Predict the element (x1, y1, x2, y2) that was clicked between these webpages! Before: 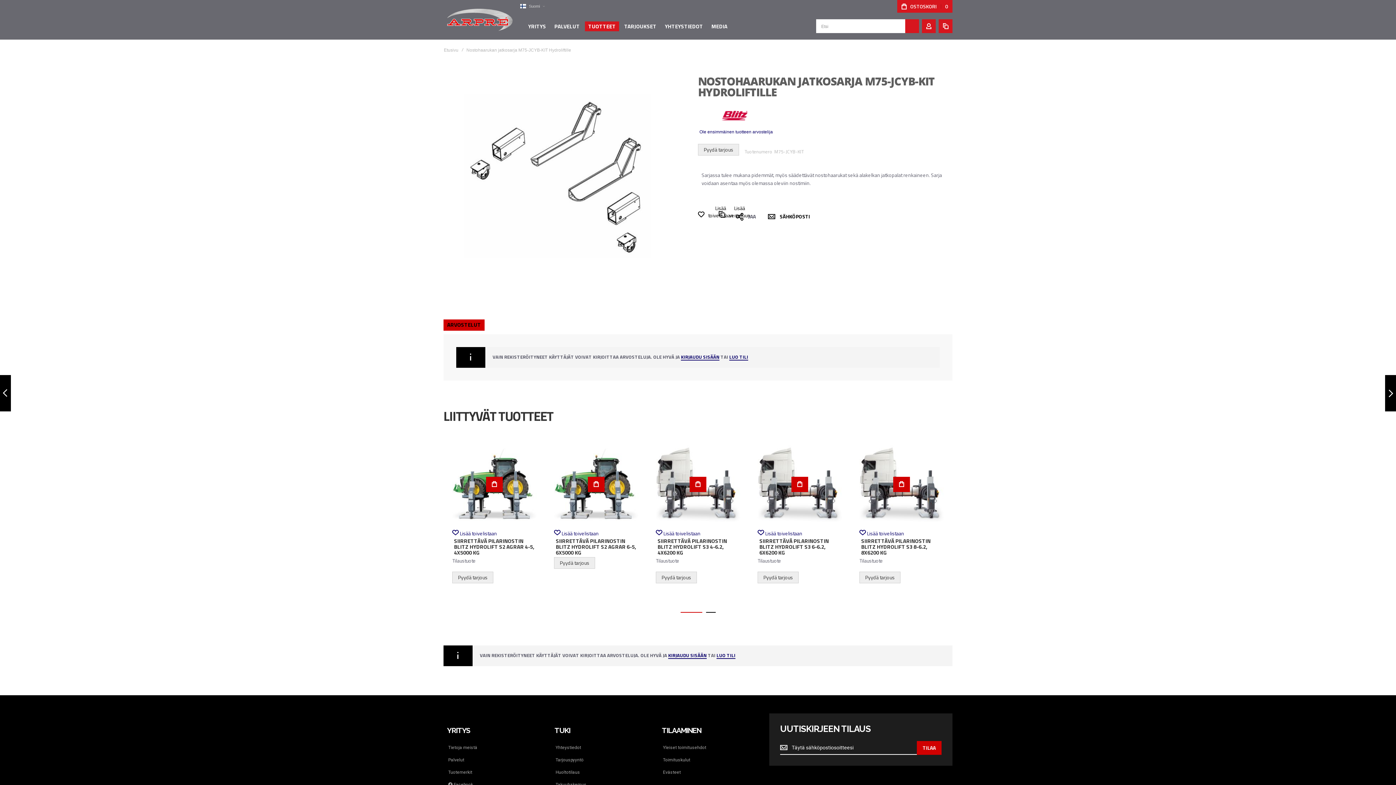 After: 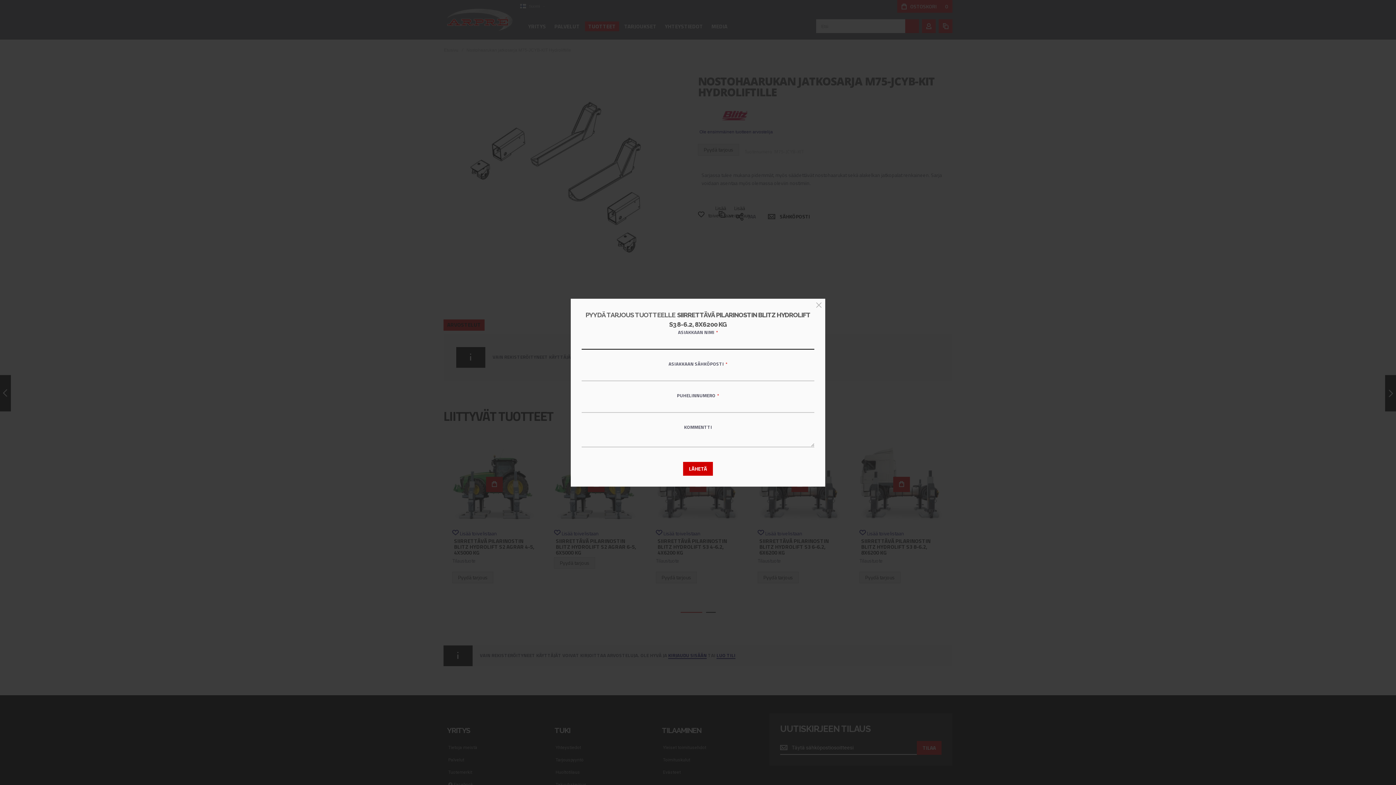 Action: bbox: (859, 572, 900, 583) label: Pyydä tarjous